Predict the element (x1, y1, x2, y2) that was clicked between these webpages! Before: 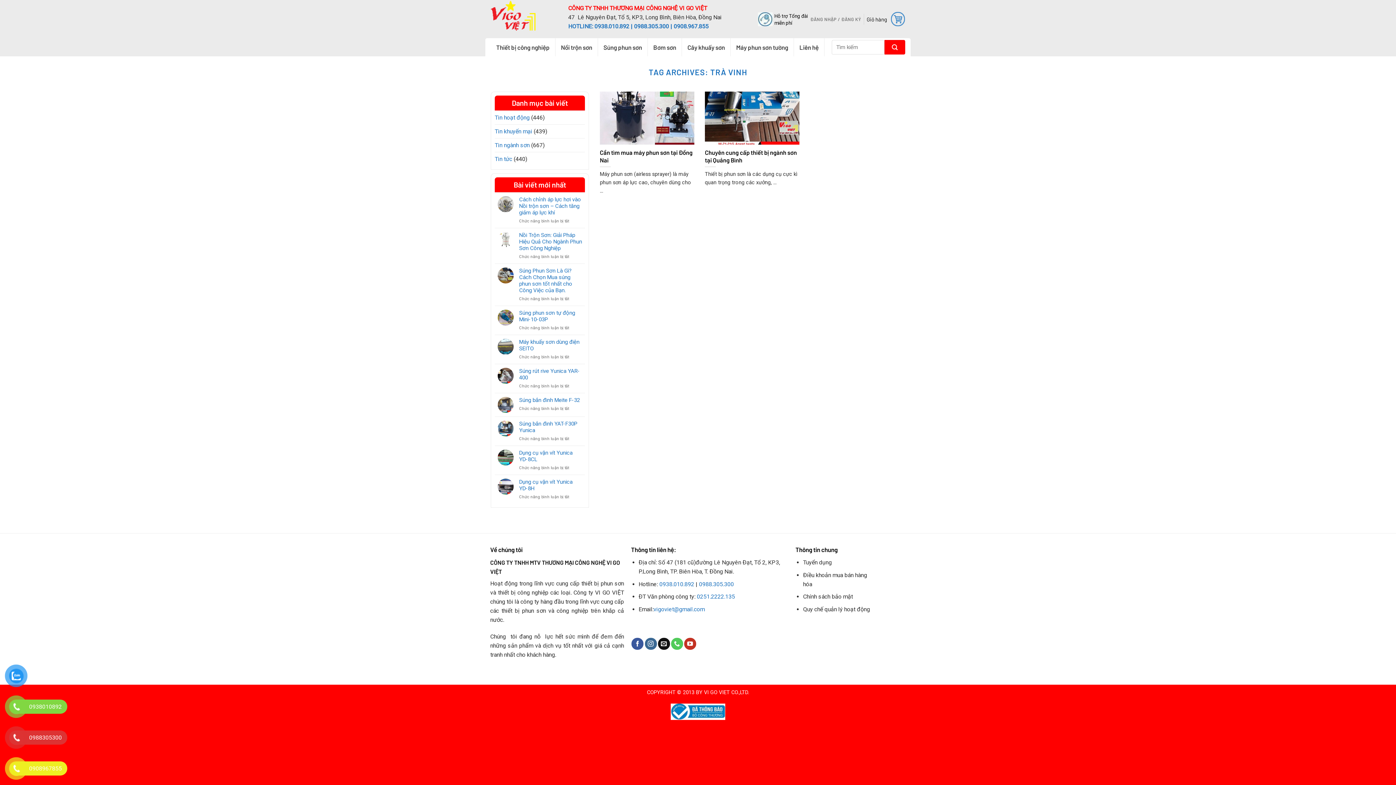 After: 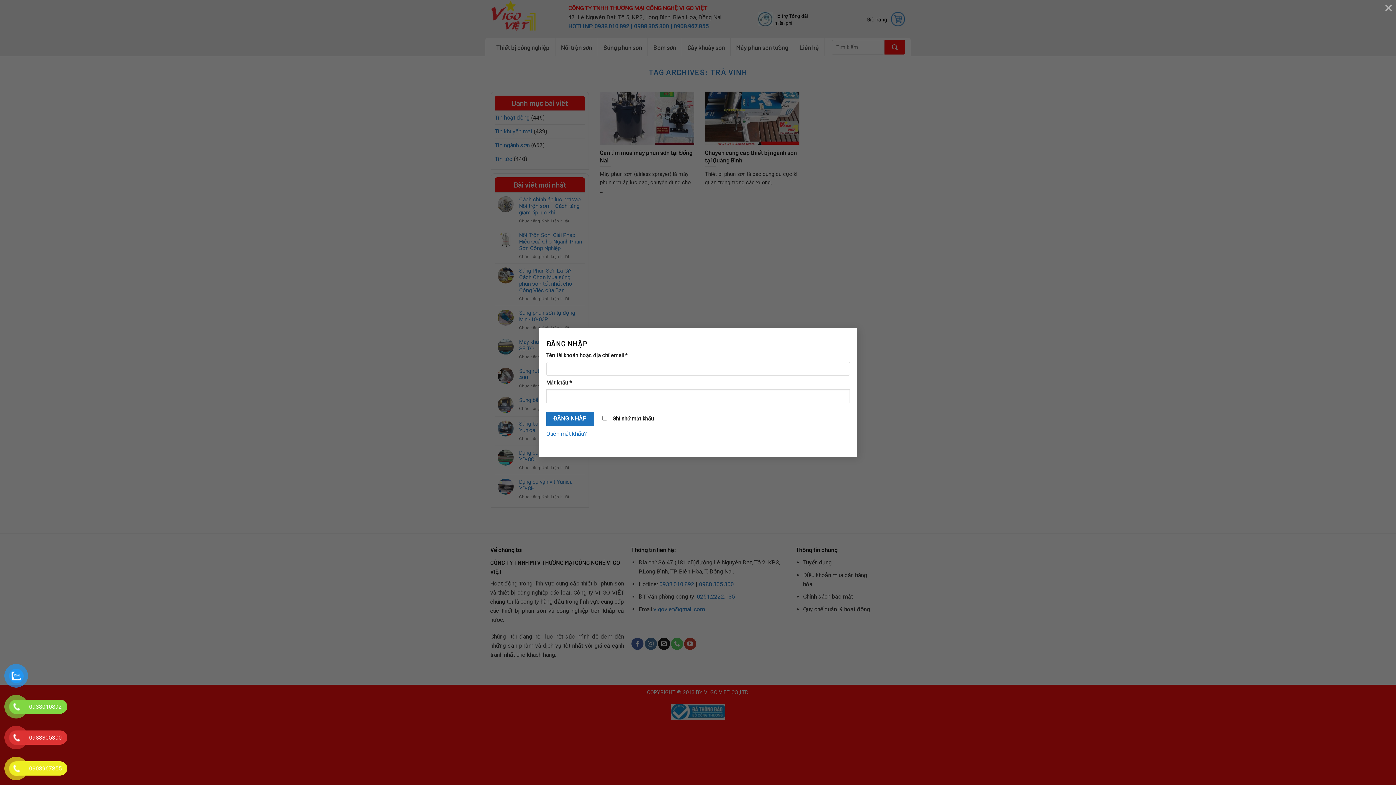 Action: label: ĐĂNG NHẬP / ĐĂNG KÝ bbox: (810, 12, 861, 25)